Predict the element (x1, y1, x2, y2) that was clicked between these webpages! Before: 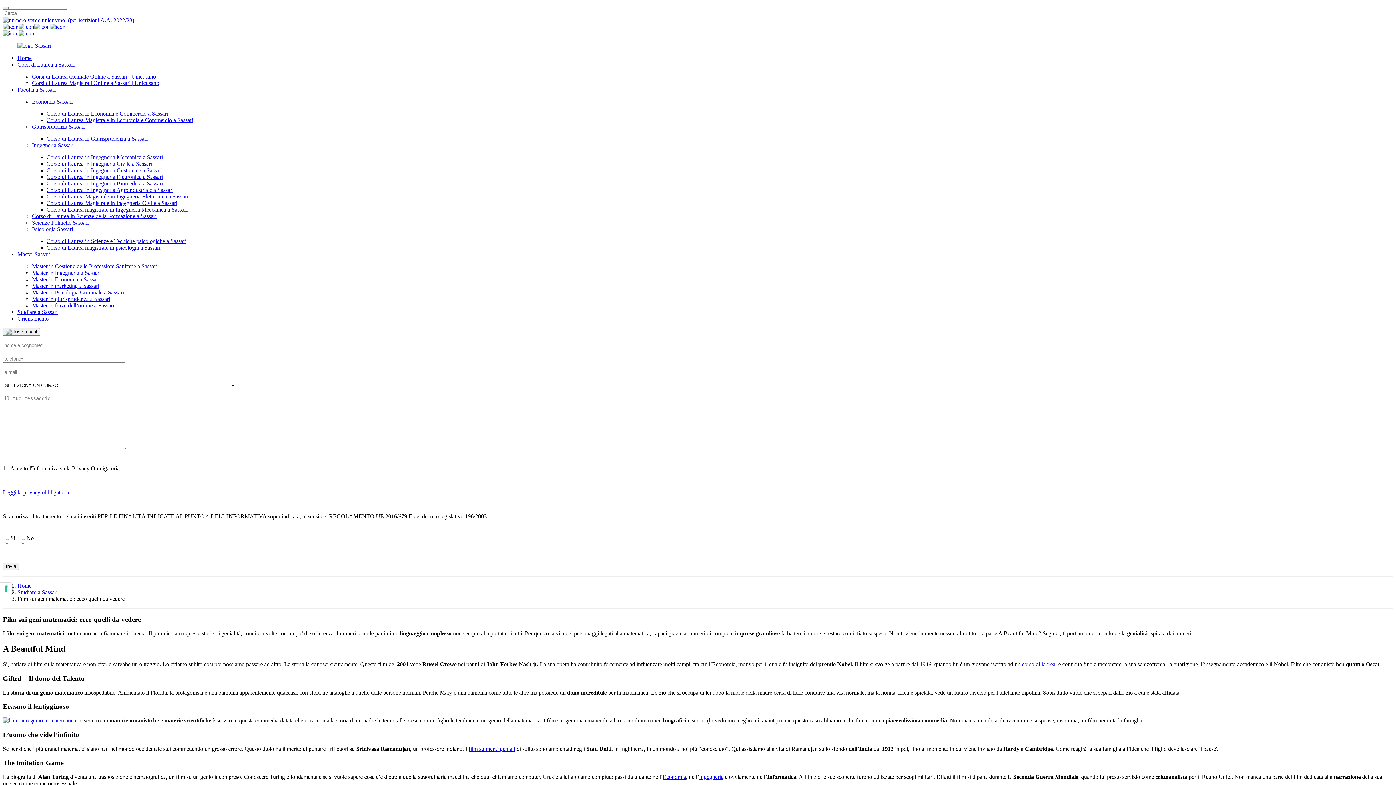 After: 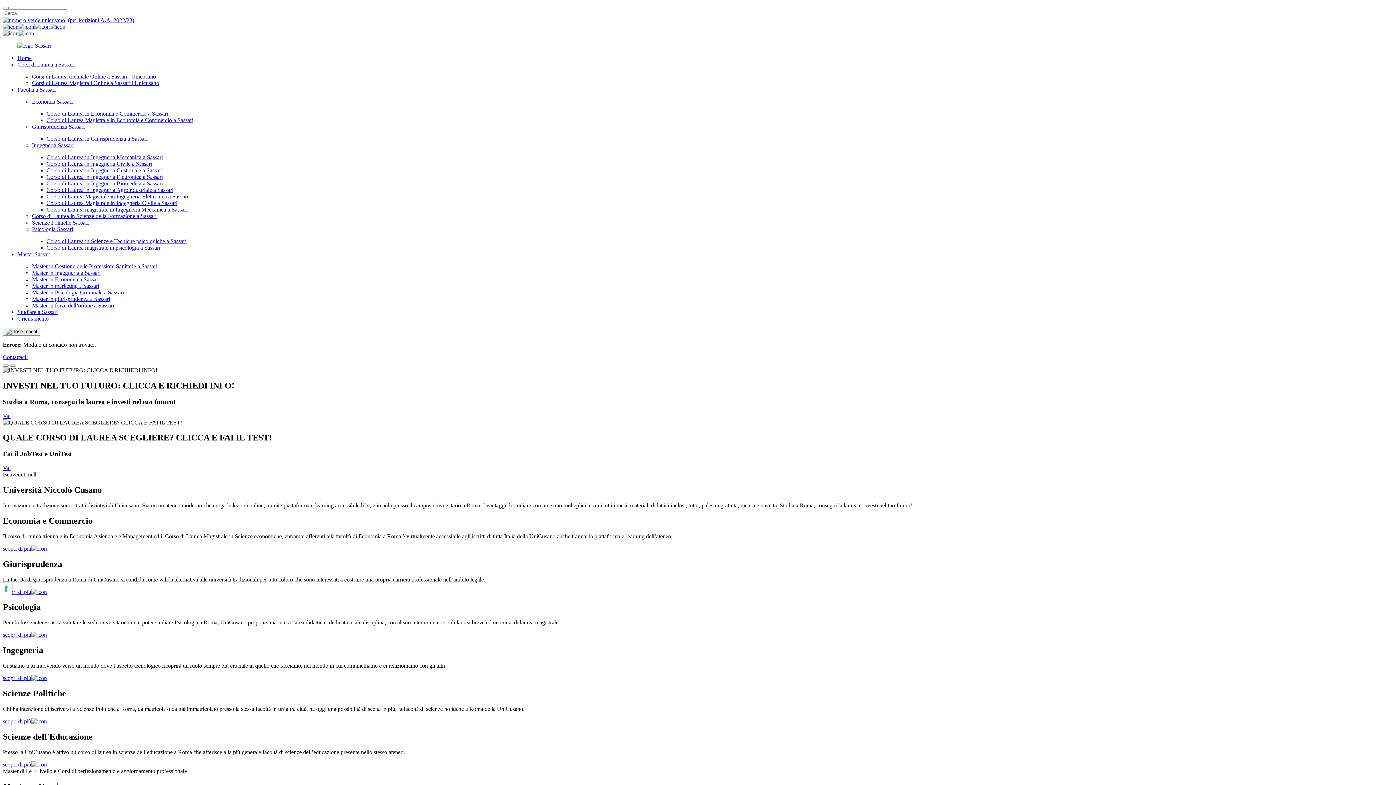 Action: label: Home bbox: (17, 54, 31, 61)